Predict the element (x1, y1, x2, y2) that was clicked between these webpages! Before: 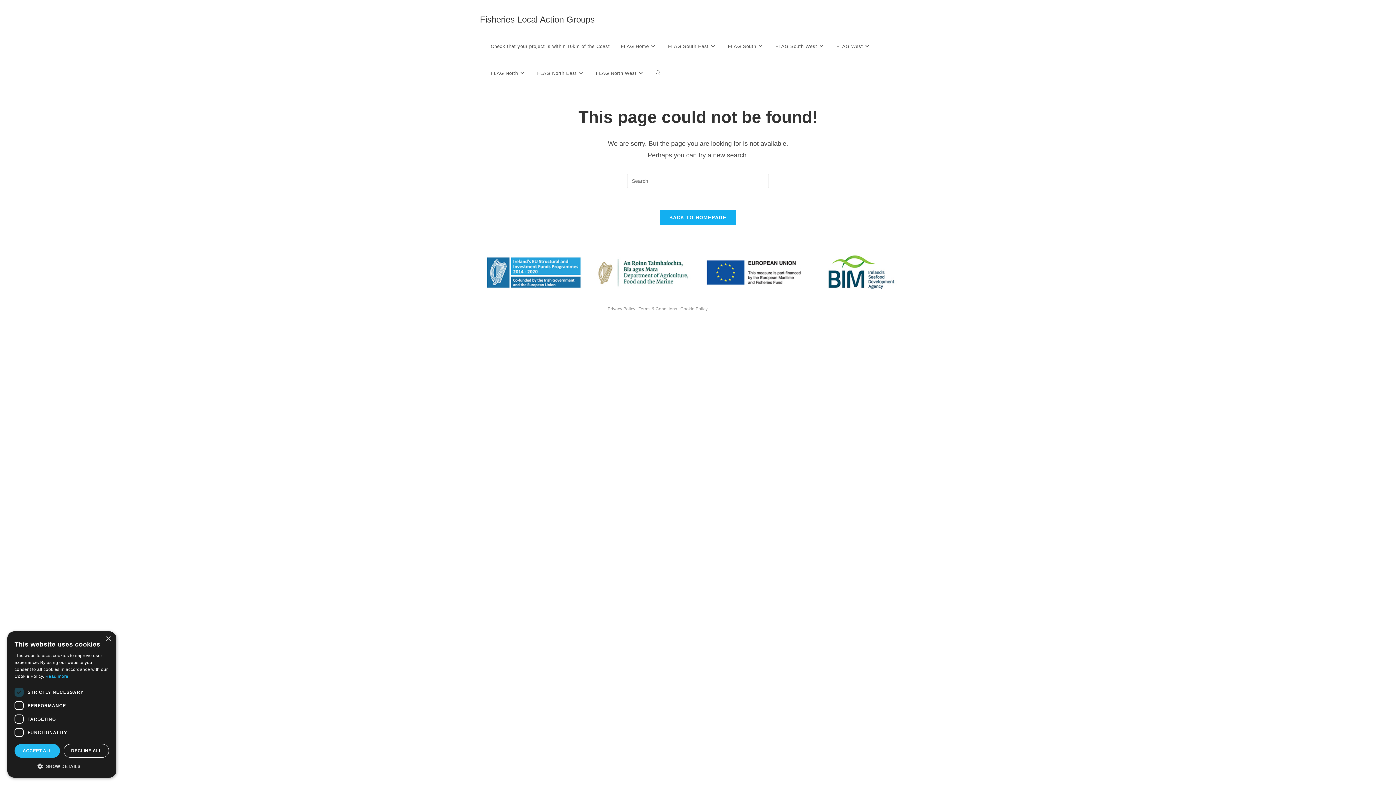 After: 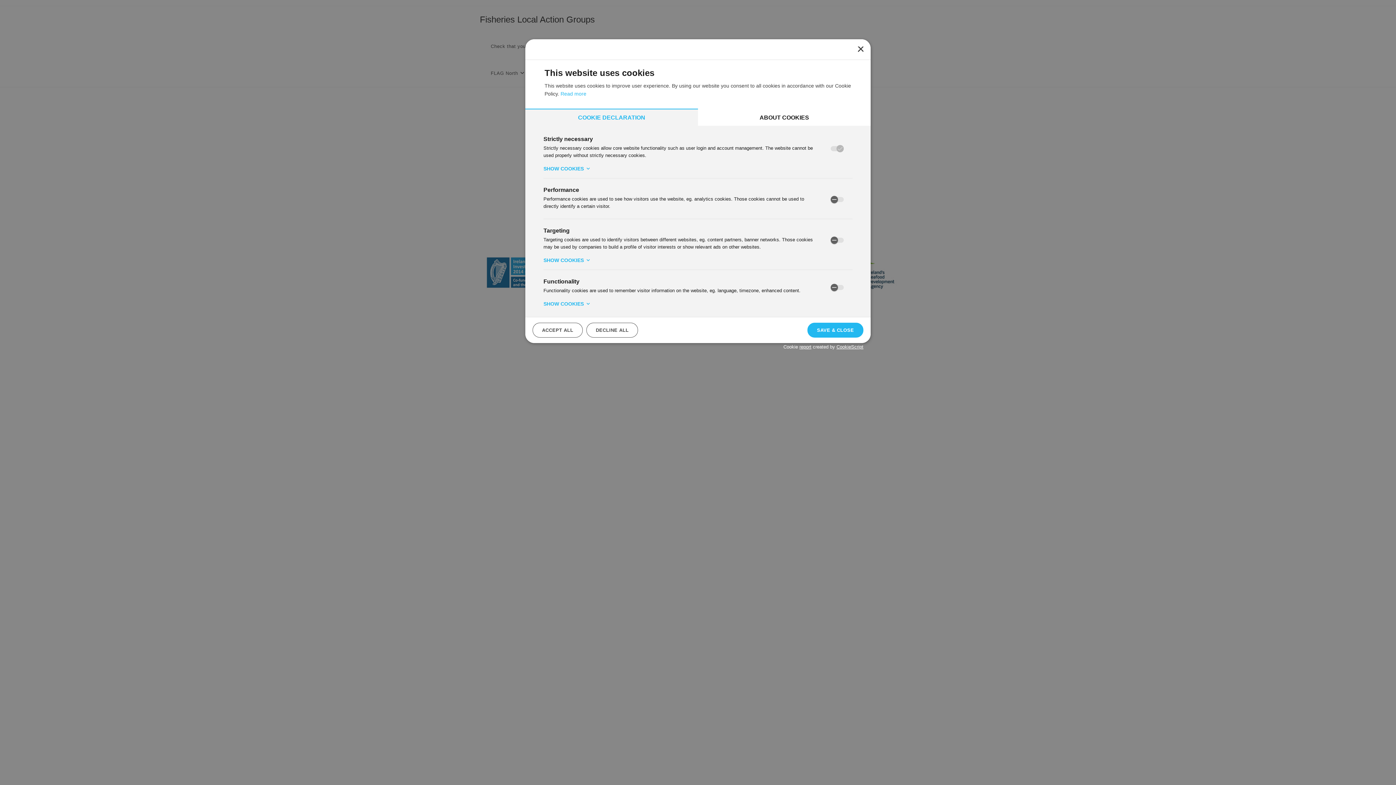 Action: bbox: (14, 762, 109, 770) label:  SHOW DETAILS